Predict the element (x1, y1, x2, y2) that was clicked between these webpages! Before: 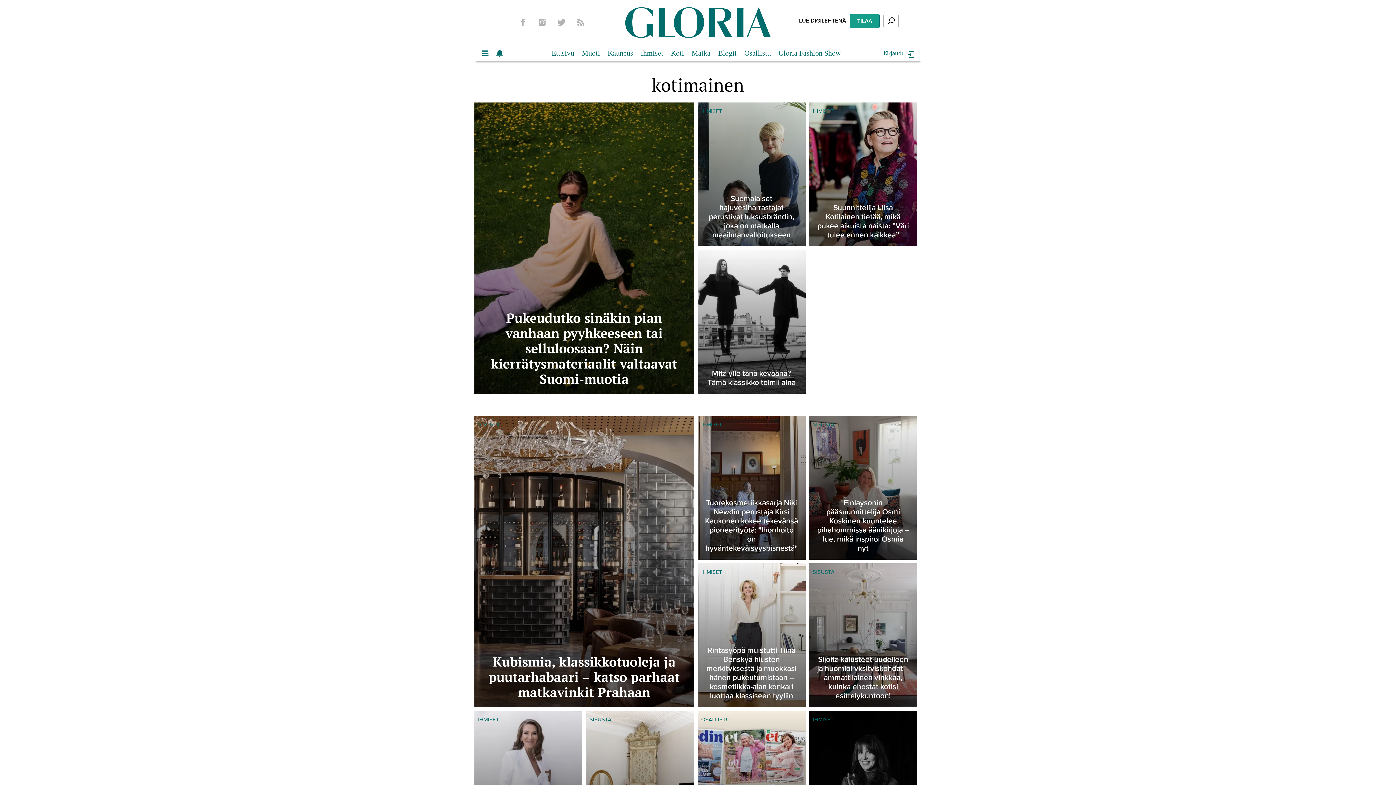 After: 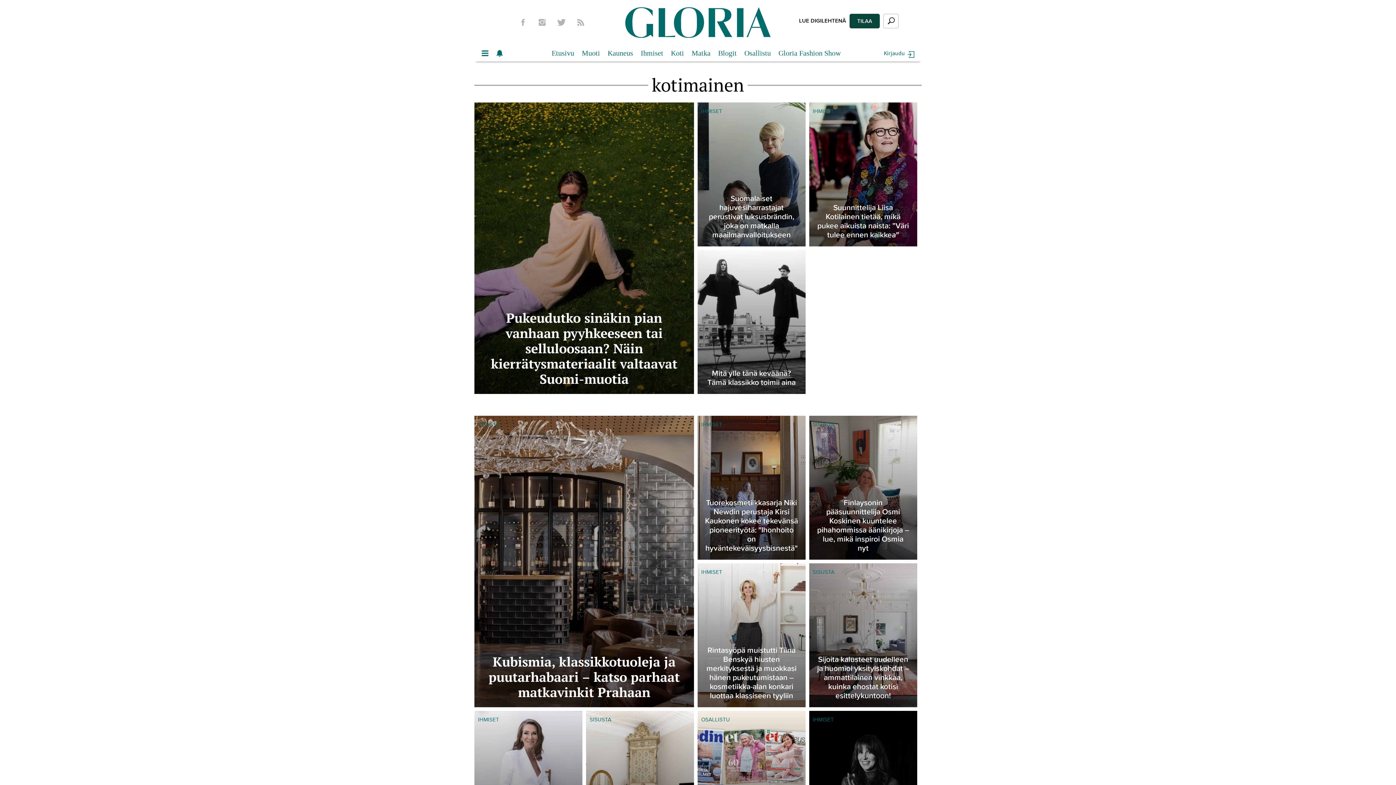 Action: label: TILAA bbox: (849, 13, 880, 28)